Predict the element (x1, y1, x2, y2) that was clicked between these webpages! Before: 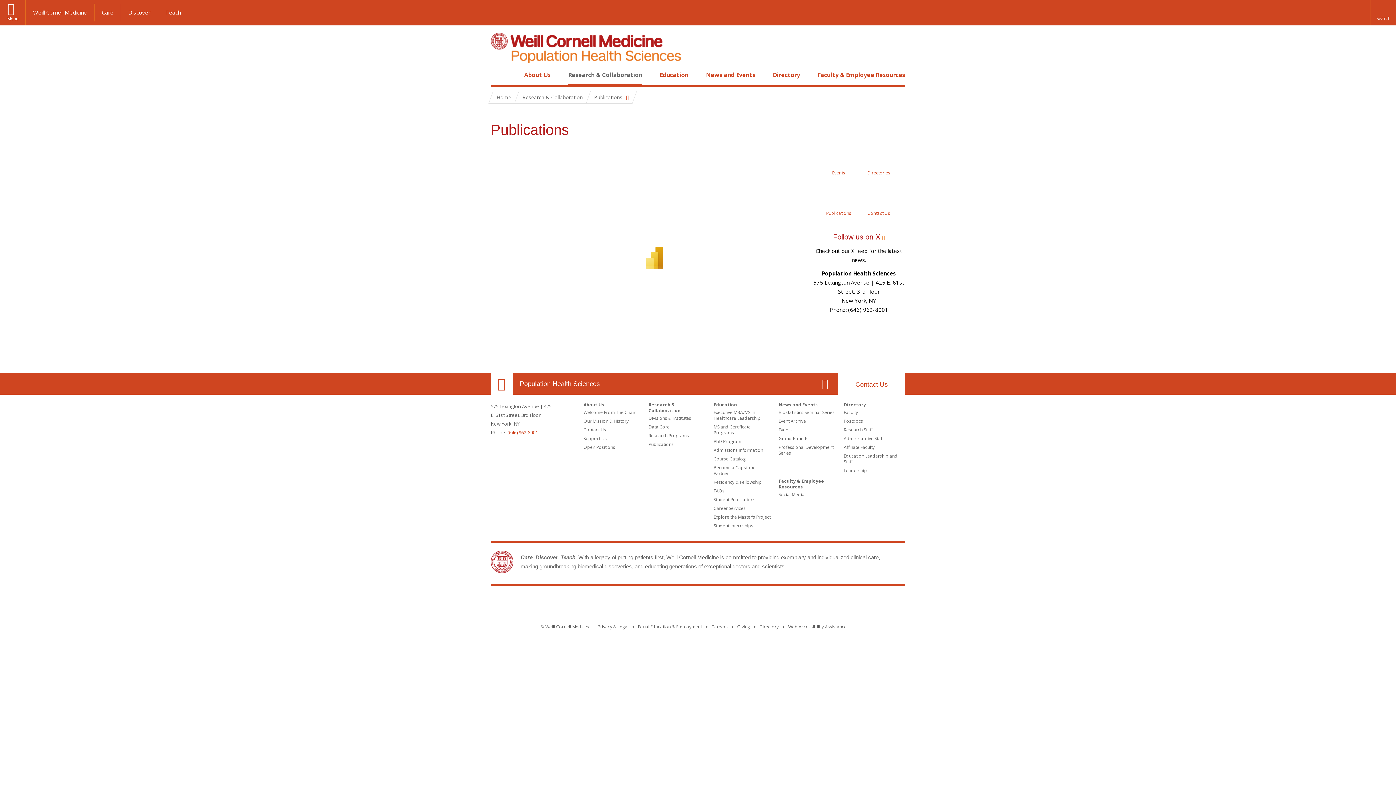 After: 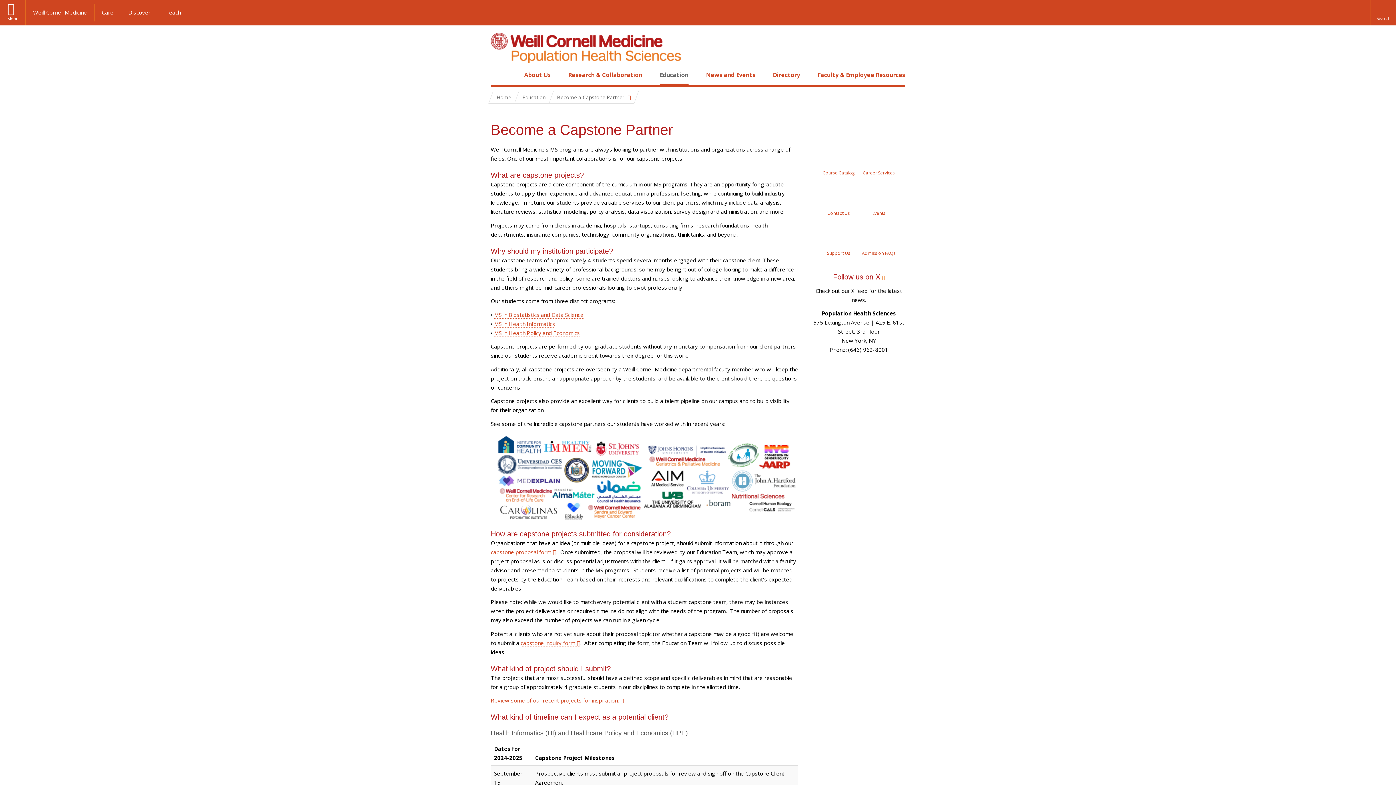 Action: bbox: (713, 464, 755, 476) label: Become a Capstone Partner